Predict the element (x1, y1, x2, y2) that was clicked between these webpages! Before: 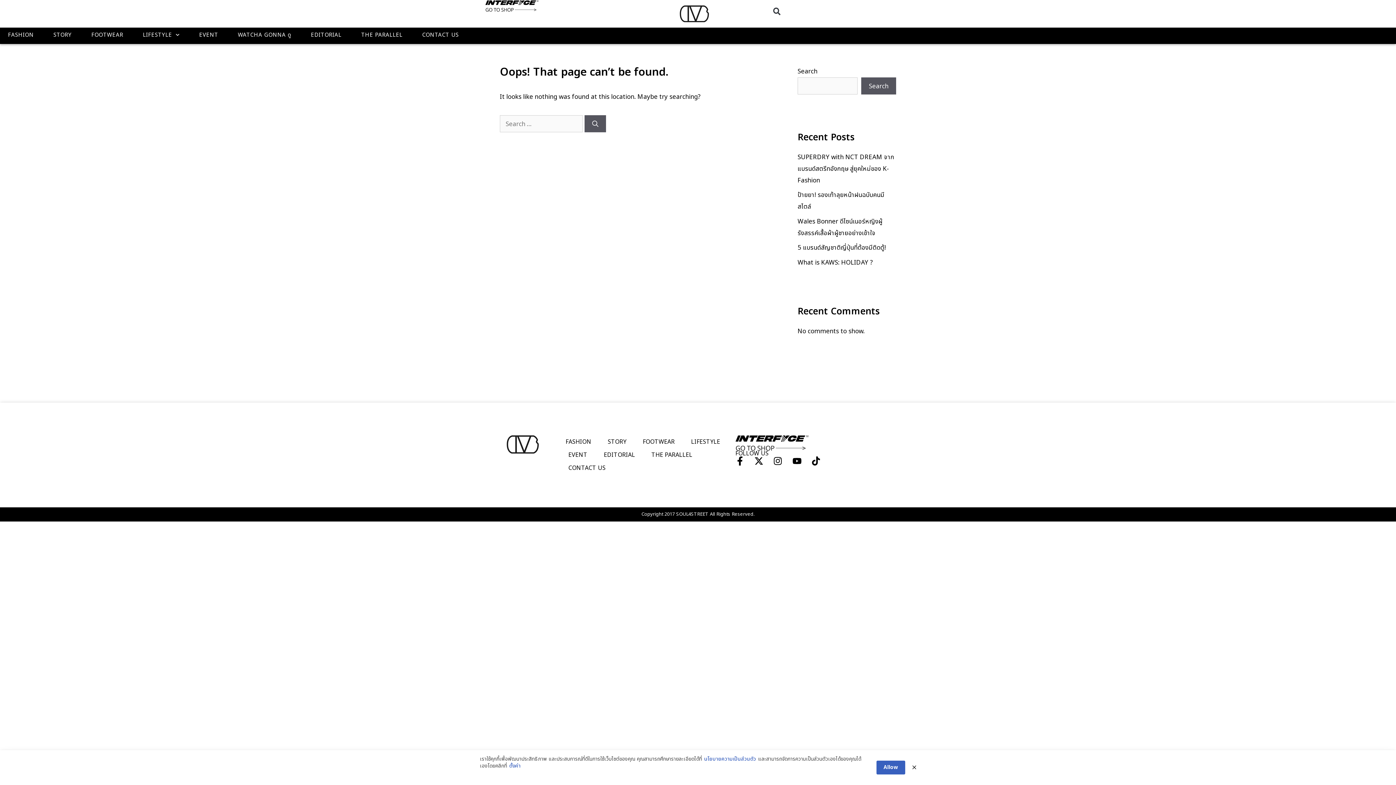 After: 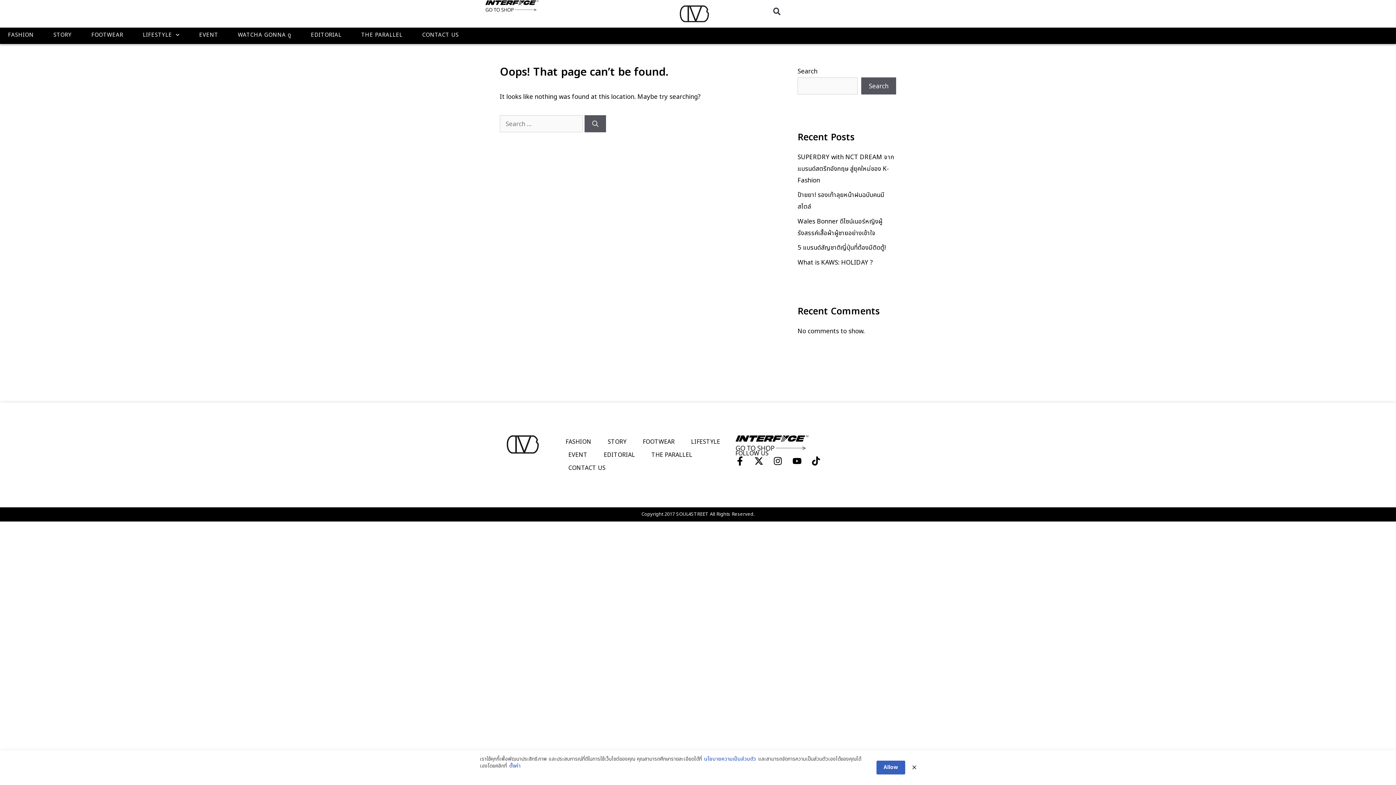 Action: bbox: (735, 435, 858, 450)